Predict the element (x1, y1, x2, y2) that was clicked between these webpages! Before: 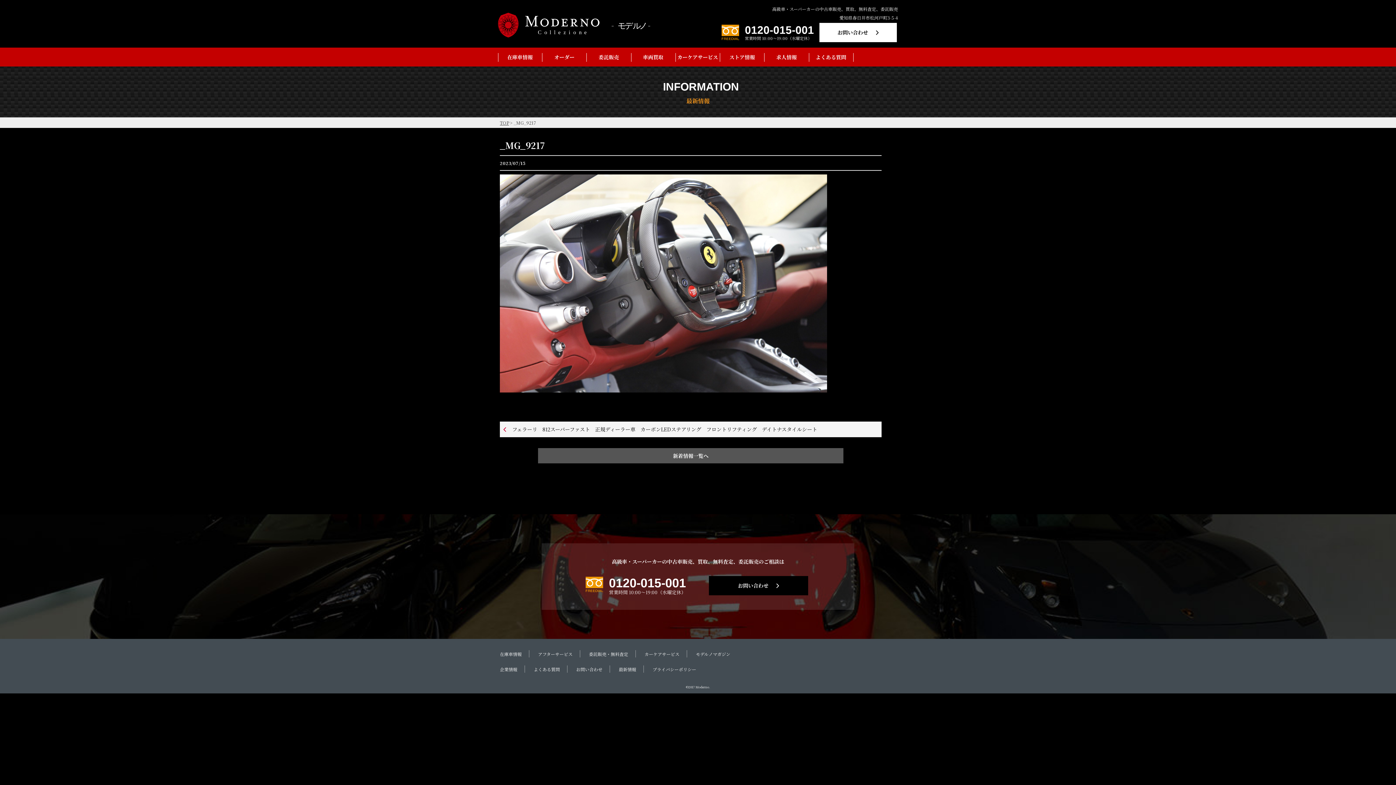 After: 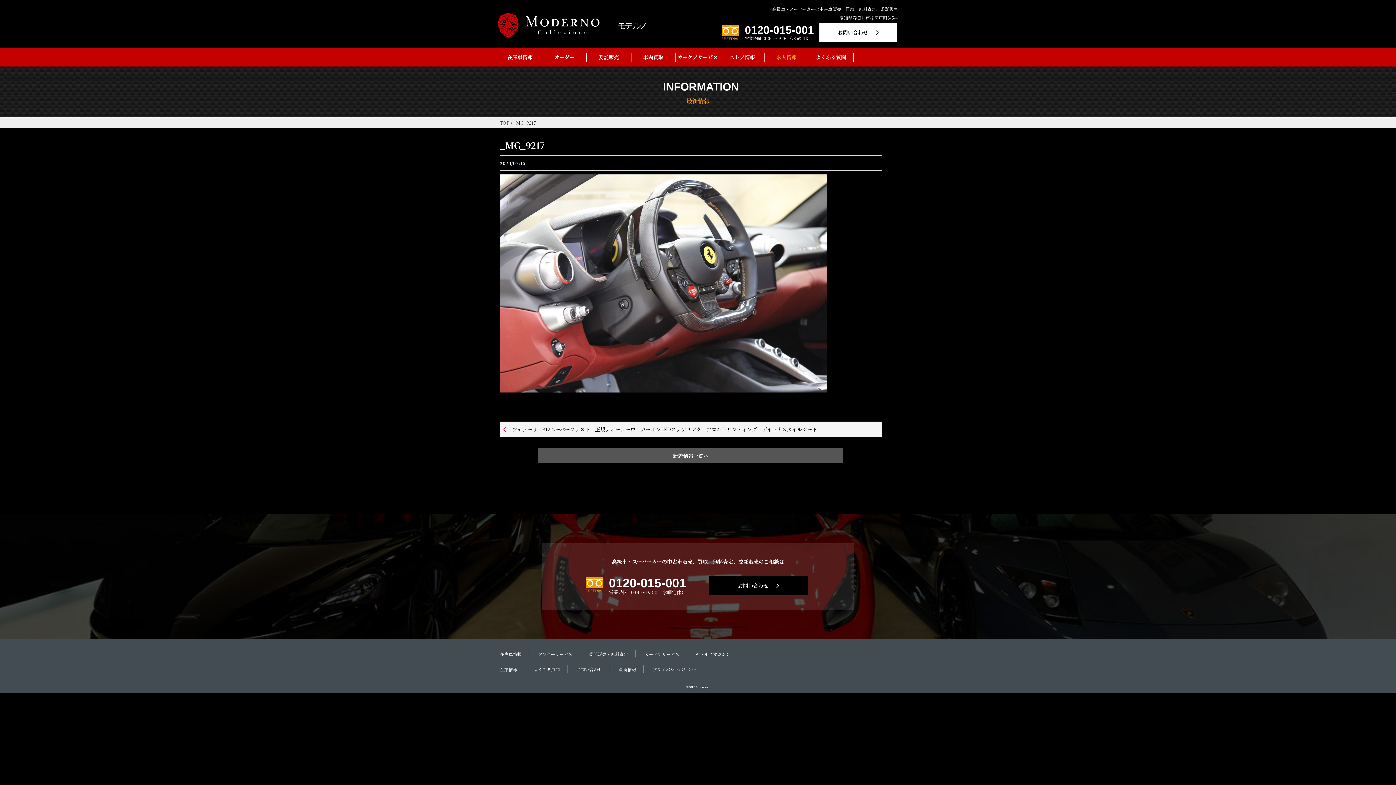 Action: bbox: (764, 47, 809, 66) label: 求人情報